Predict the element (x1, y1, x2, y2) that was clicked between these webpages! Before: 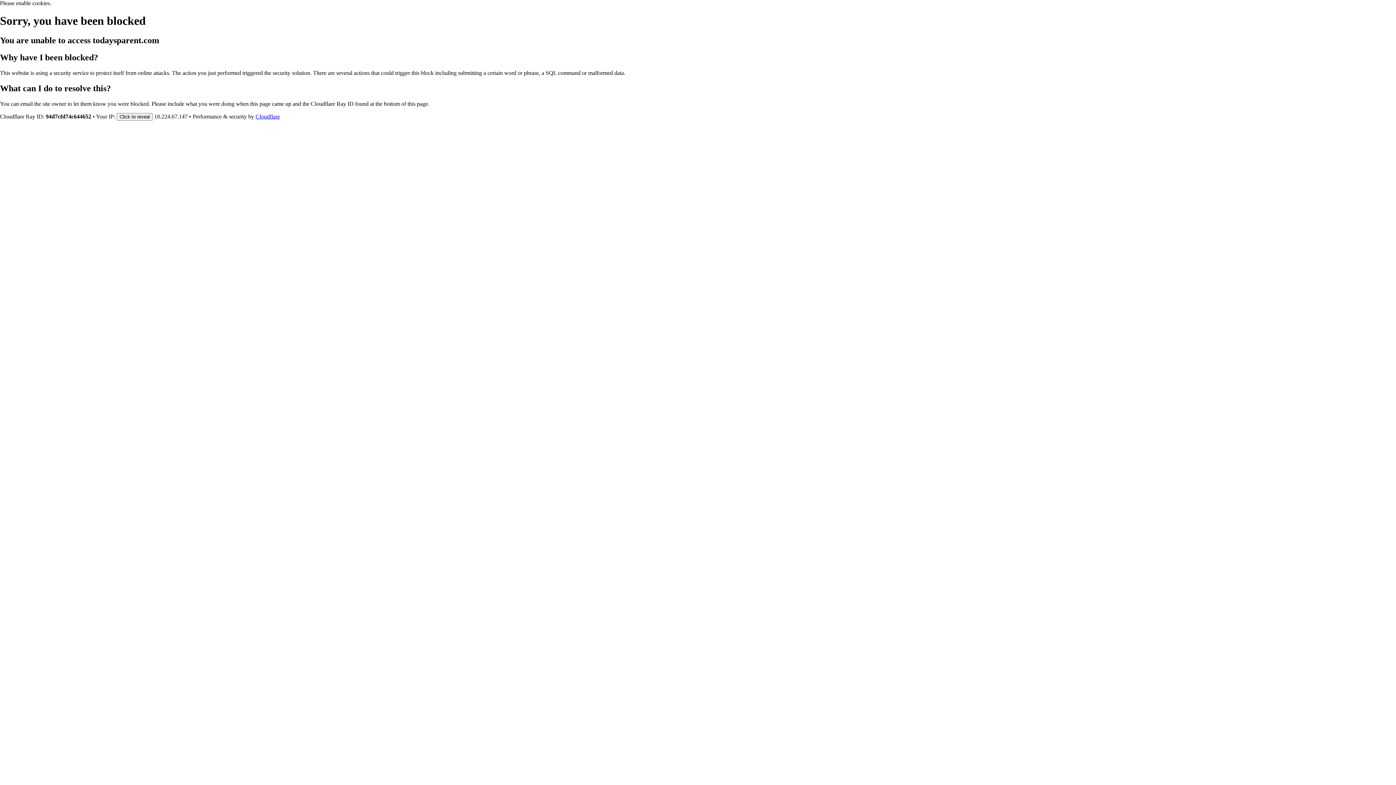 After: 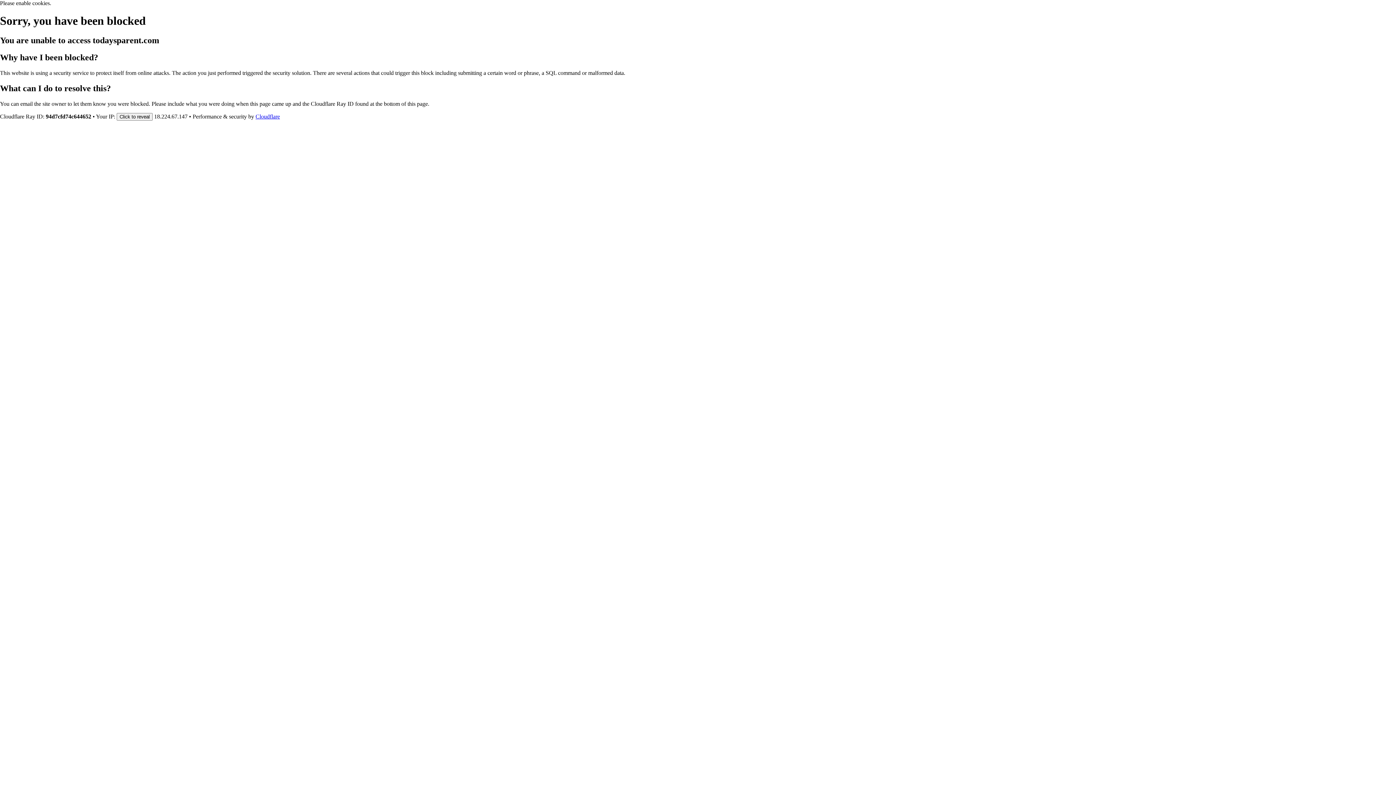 Action: label: Cloudflare bbox: (255, 113, 280, 119)